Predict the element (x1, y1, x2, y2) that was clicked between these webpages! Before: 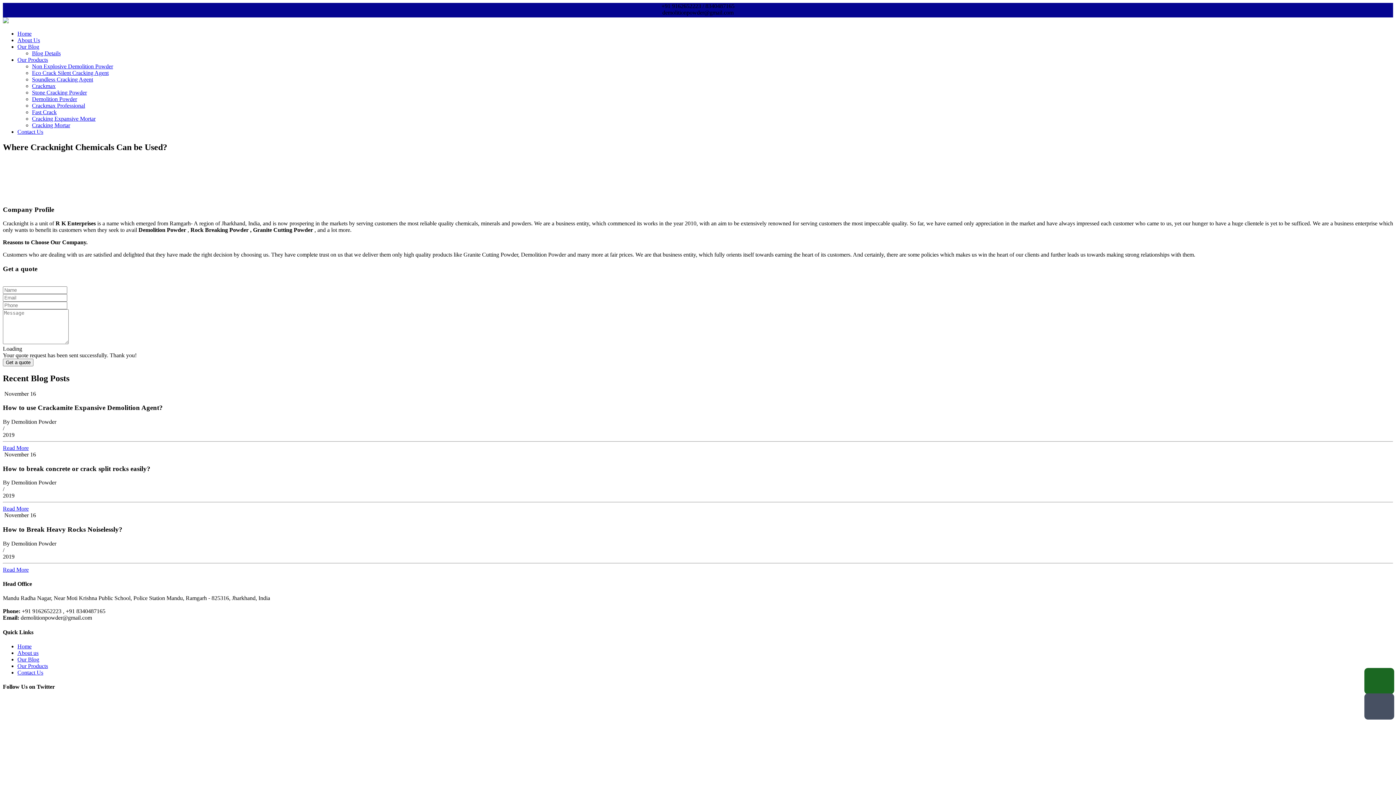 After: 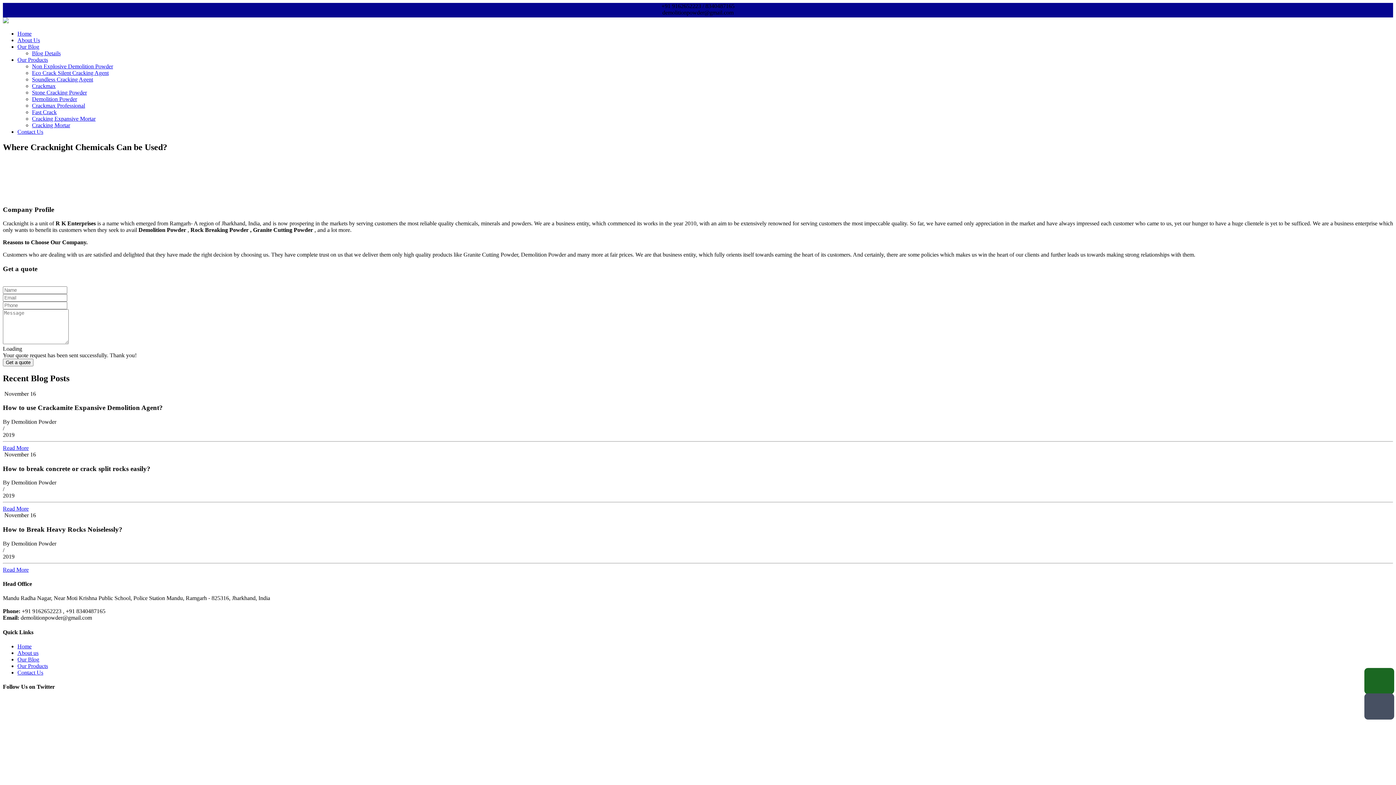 Action: bbox: (17, 656, 39, 662) label: Our Blog